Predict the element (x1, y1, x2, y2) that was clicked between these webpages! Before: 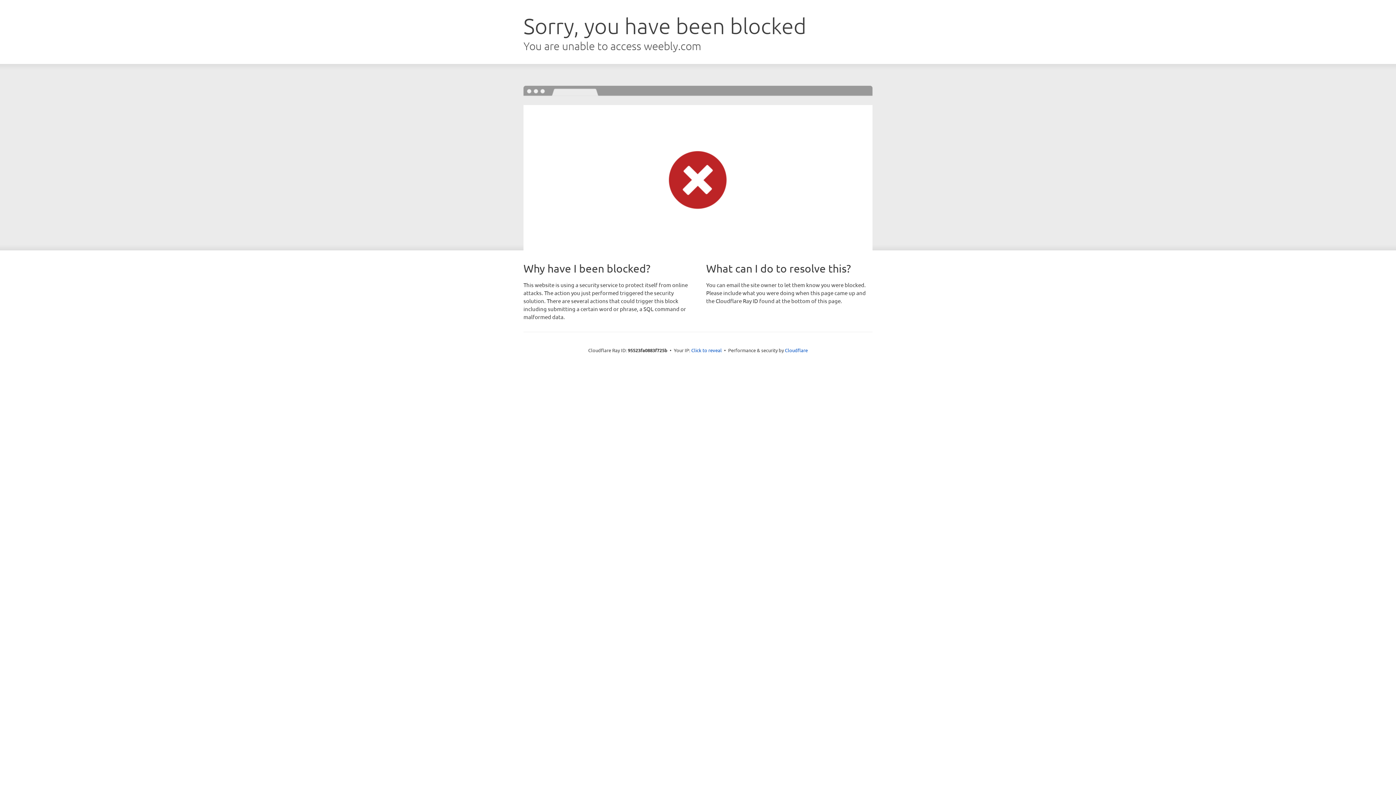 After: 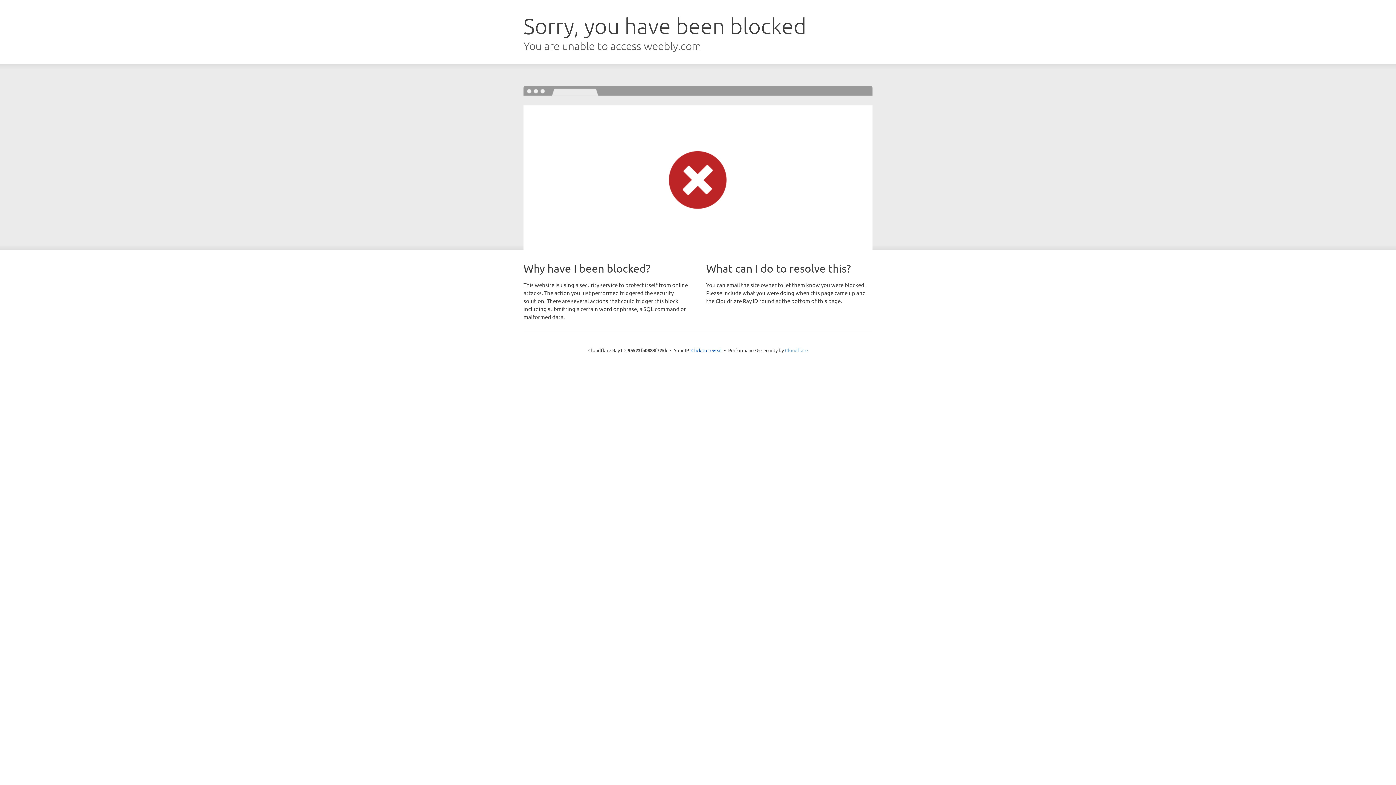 Action: bbox: (785, 347, 808, 353) label: Cloudflare